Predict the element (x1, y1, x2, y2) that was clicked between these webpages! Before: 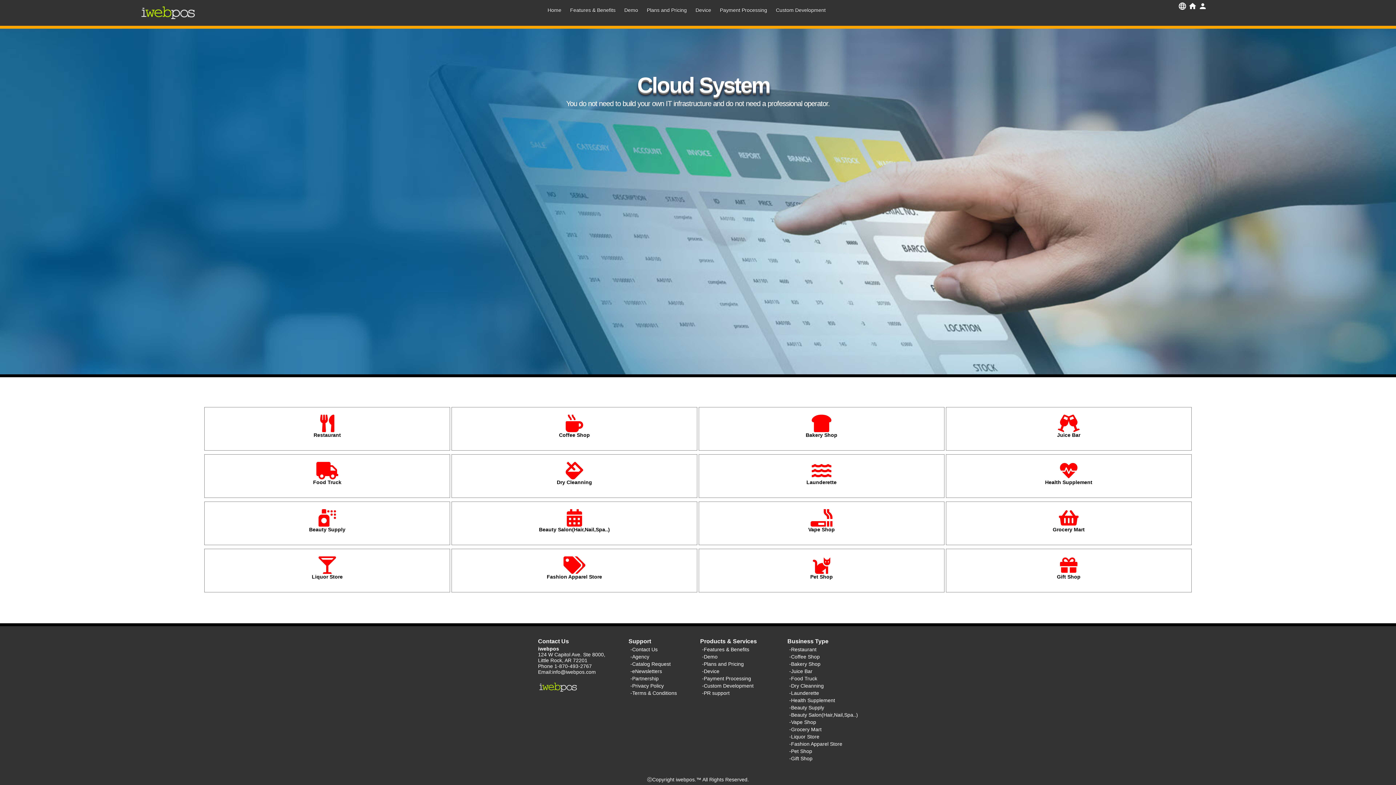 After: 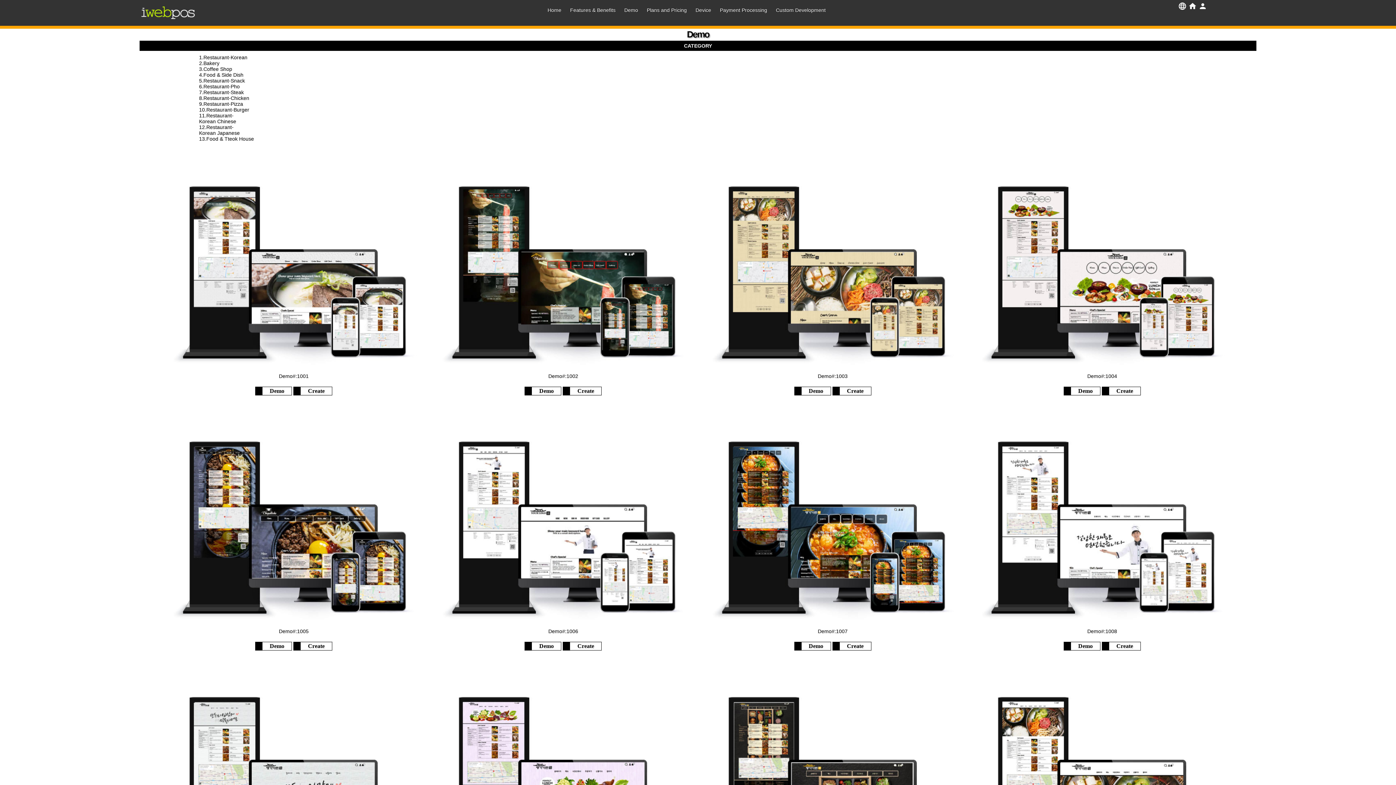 Action: bbox: (702, 654, 717, 660) label: -Demo